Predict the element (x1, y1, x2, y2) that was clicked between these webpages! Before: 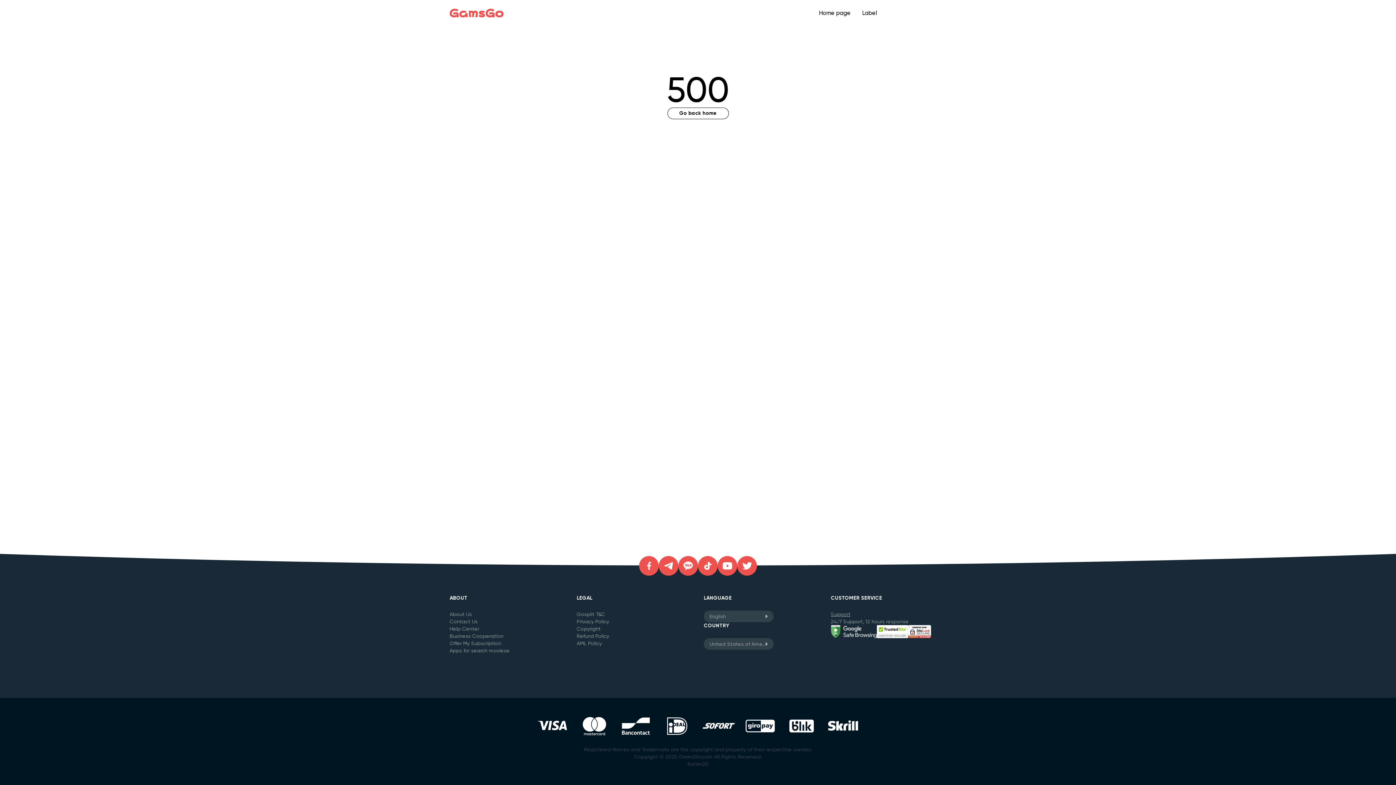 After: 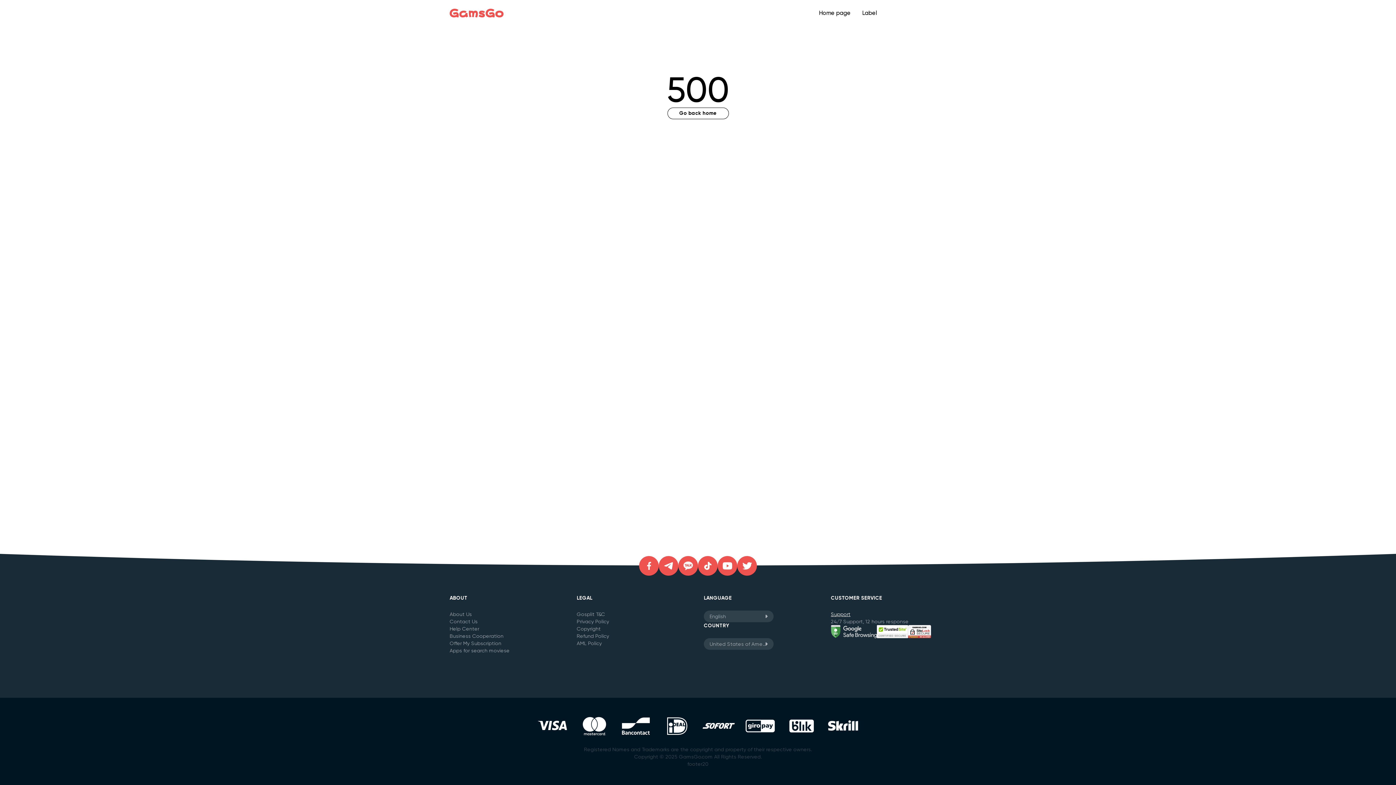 Action: bbox: (831, 610, 850, 618) label: Support